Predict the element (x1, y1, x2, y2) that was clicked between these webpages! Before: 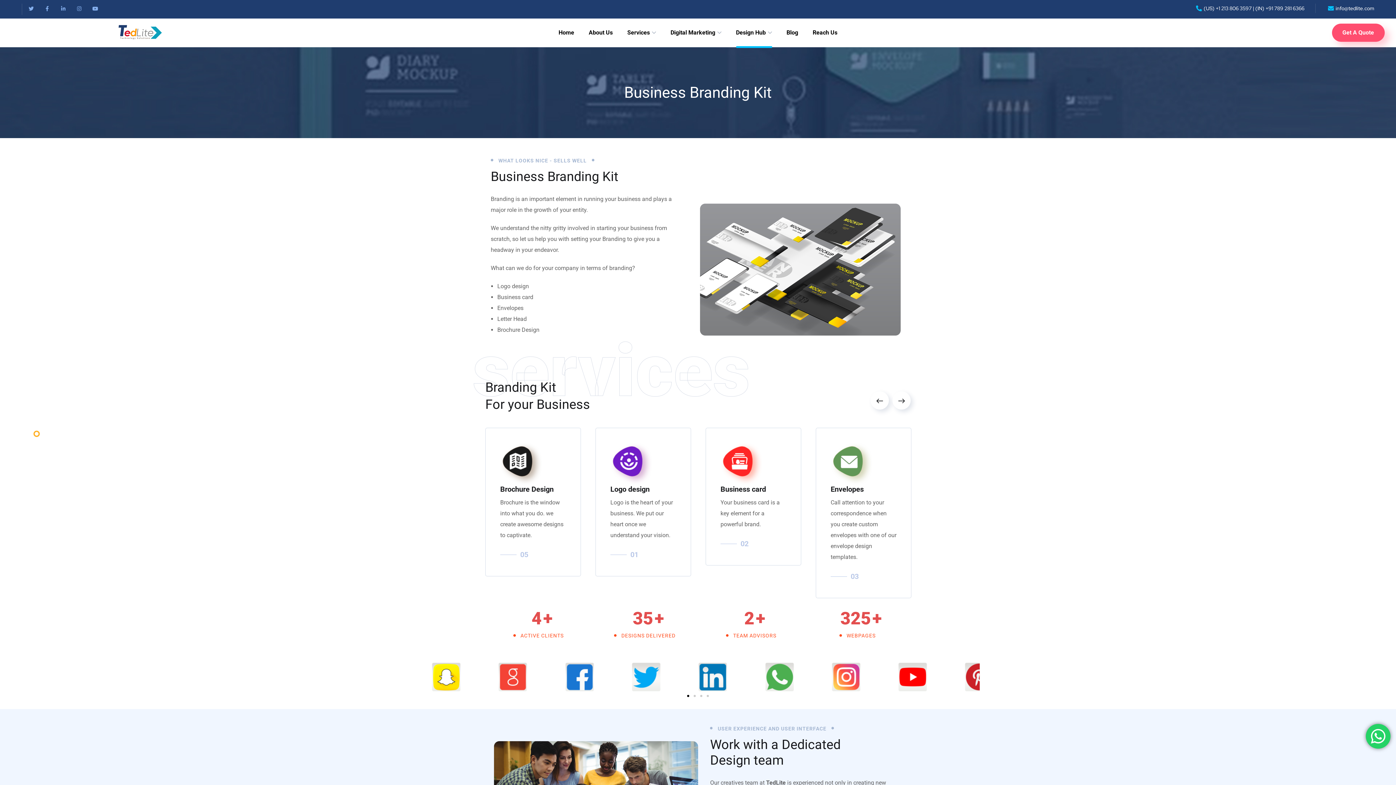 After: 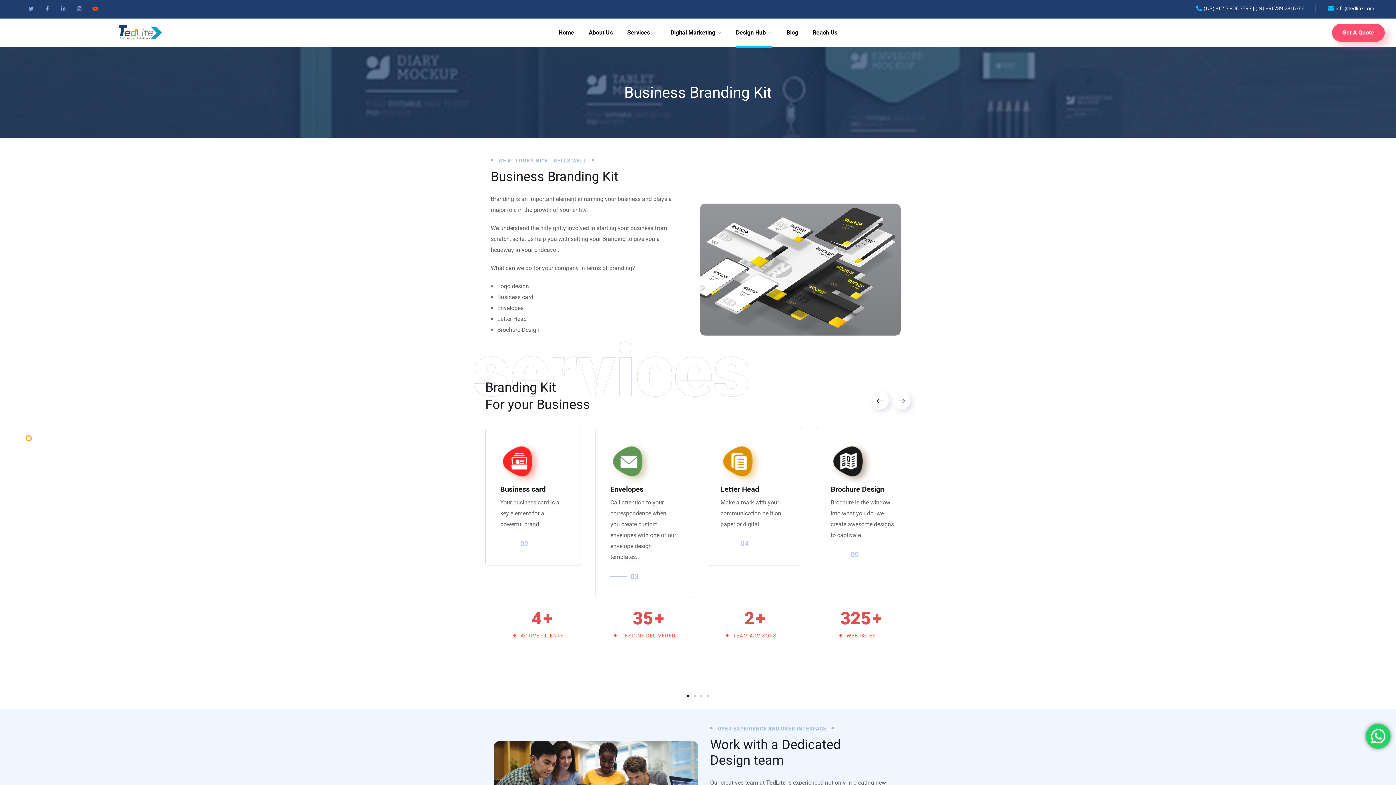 Action: bbox: (90, 3, 100, 13) label: Youtube